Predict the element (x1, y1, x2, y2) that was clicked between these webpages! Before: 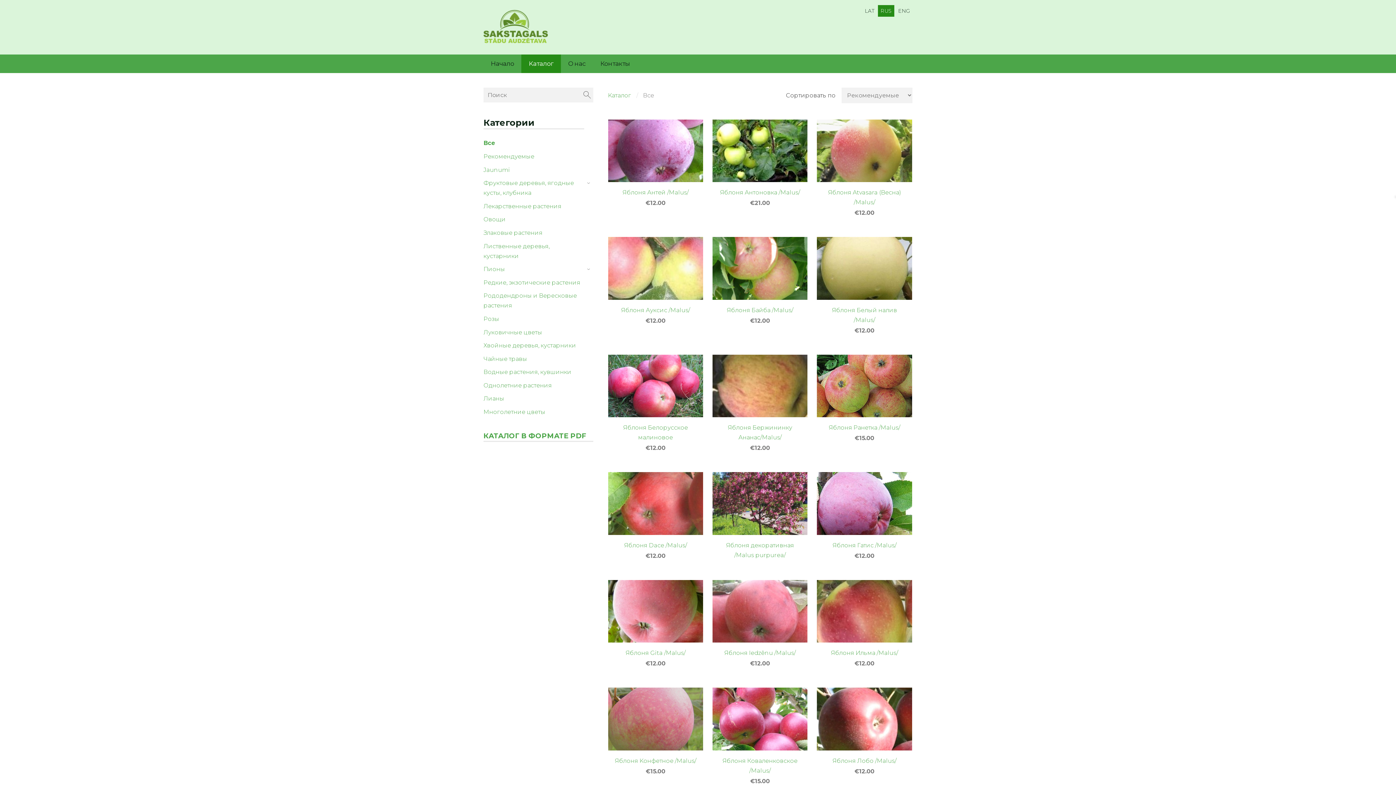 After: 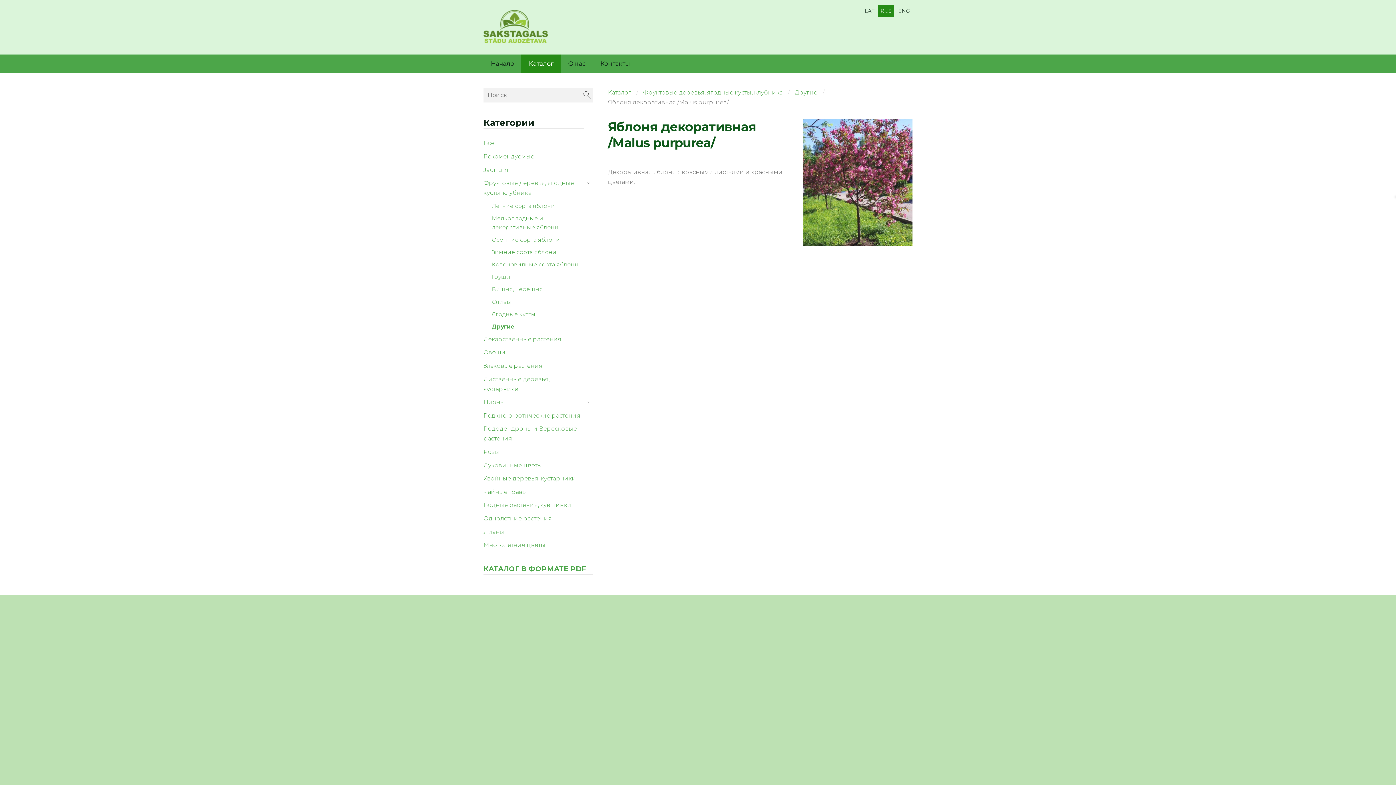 Action: bbox: (712, 472, 807, 560) label: Яблоня декоративная /Malus purpurea/